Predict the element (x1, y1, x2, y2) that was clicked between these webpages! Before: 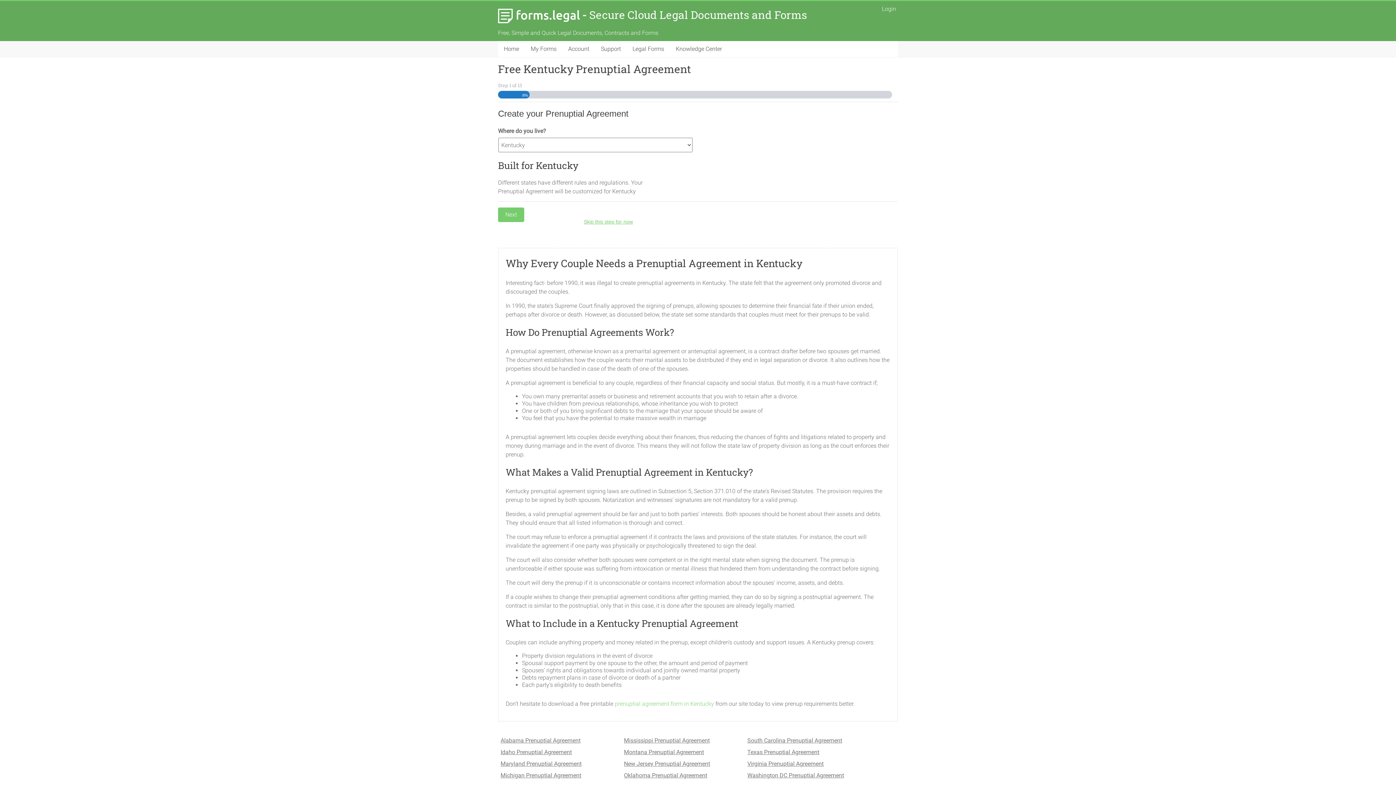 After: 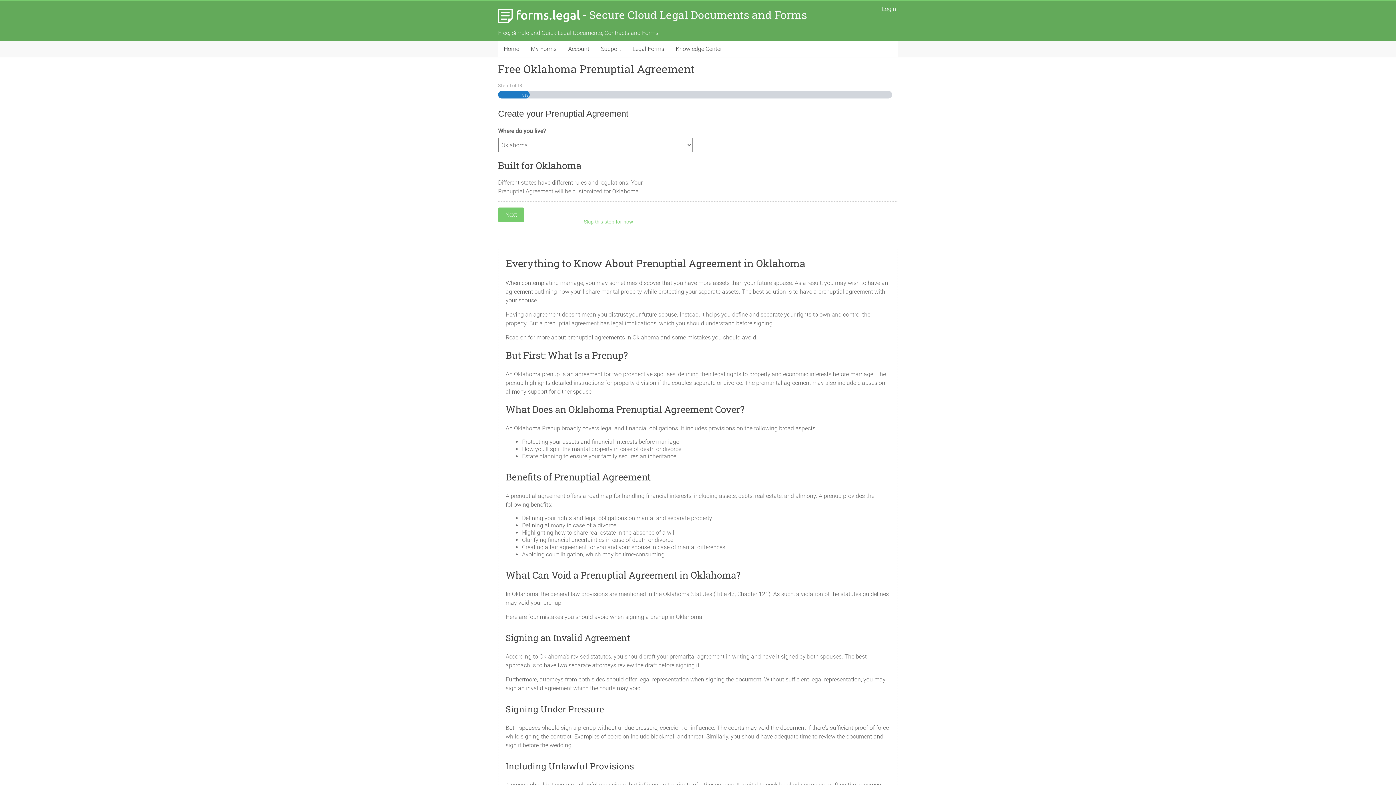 Action: label: Oklahoma Prenuptial Agreement bbox: (621, 771, 709, 780)